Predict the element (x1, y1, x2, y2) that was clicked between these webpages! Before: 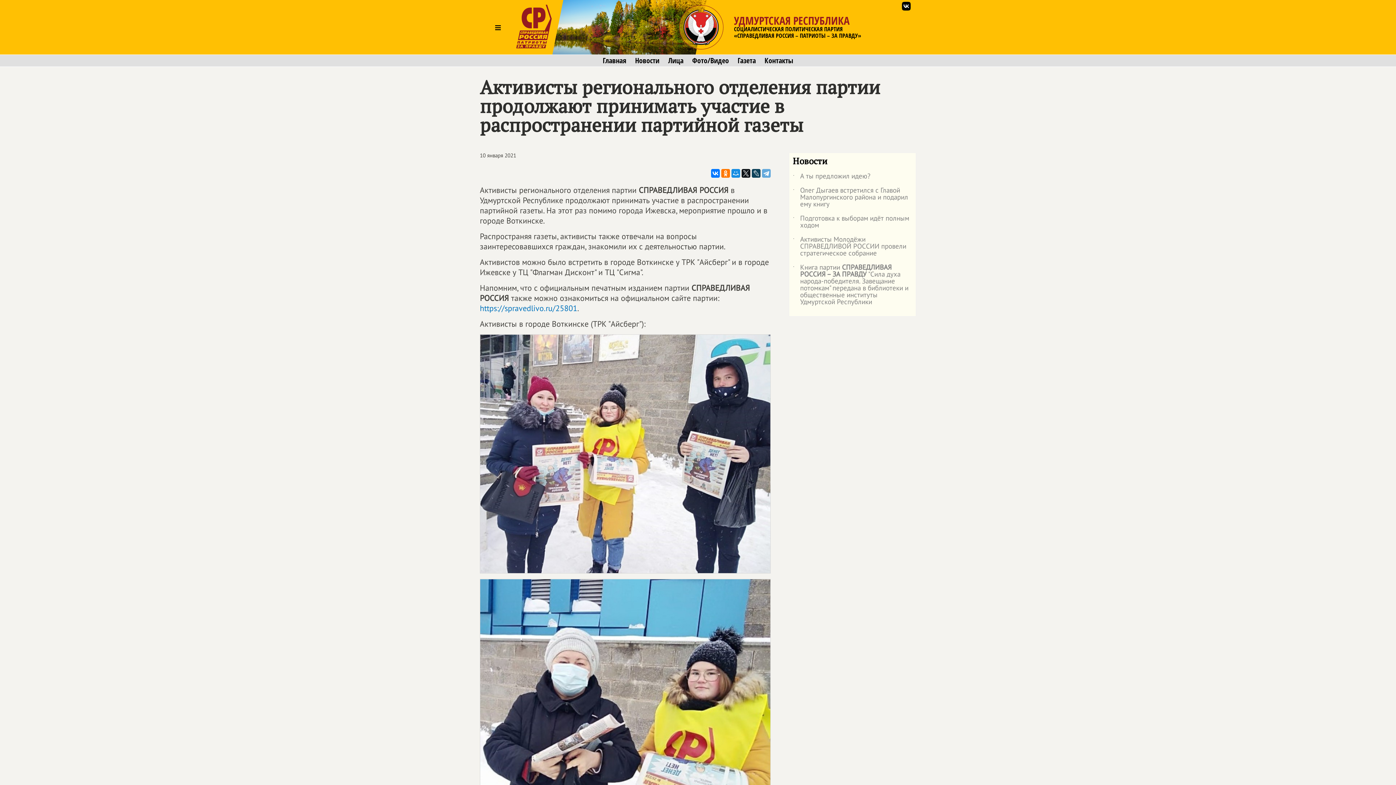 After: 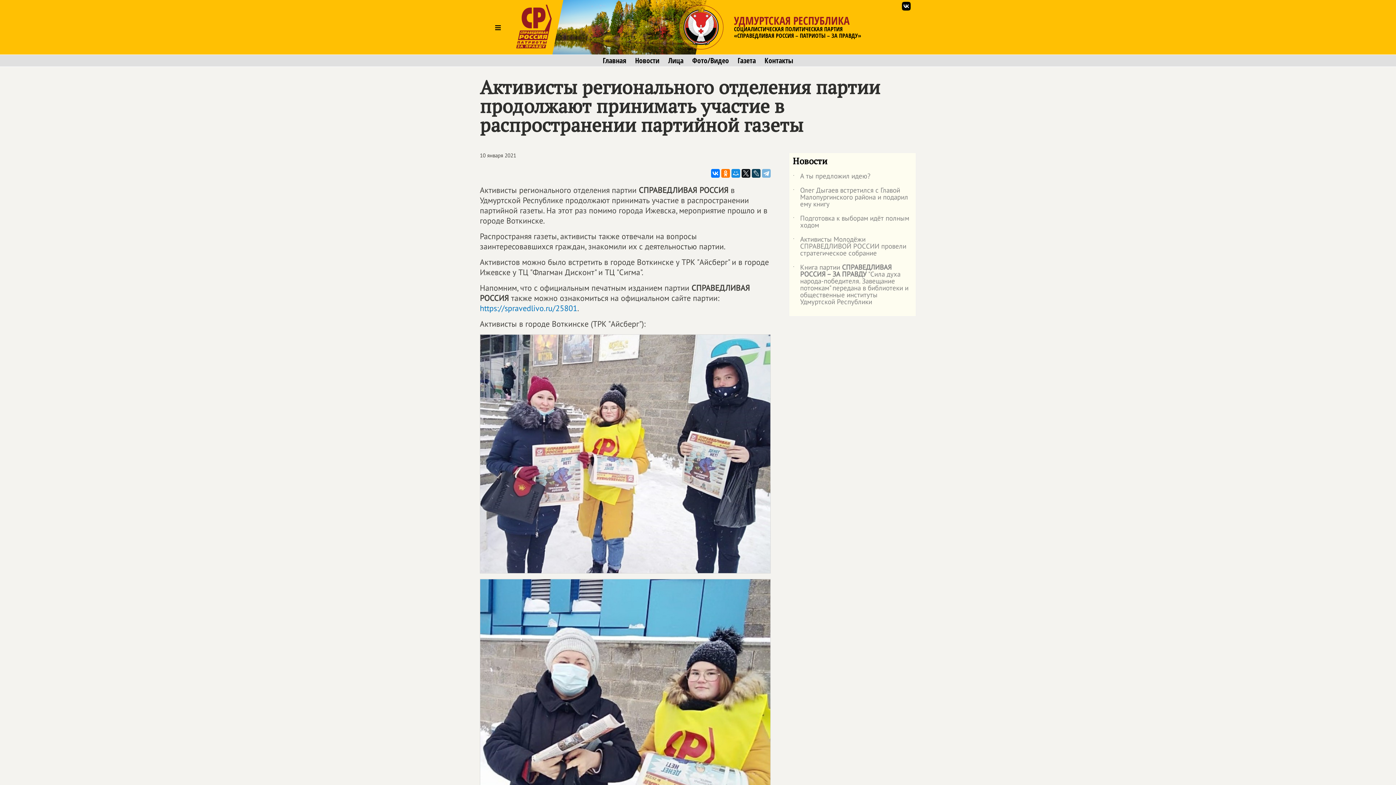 Action: bbox: (762, 169, 770, 177)